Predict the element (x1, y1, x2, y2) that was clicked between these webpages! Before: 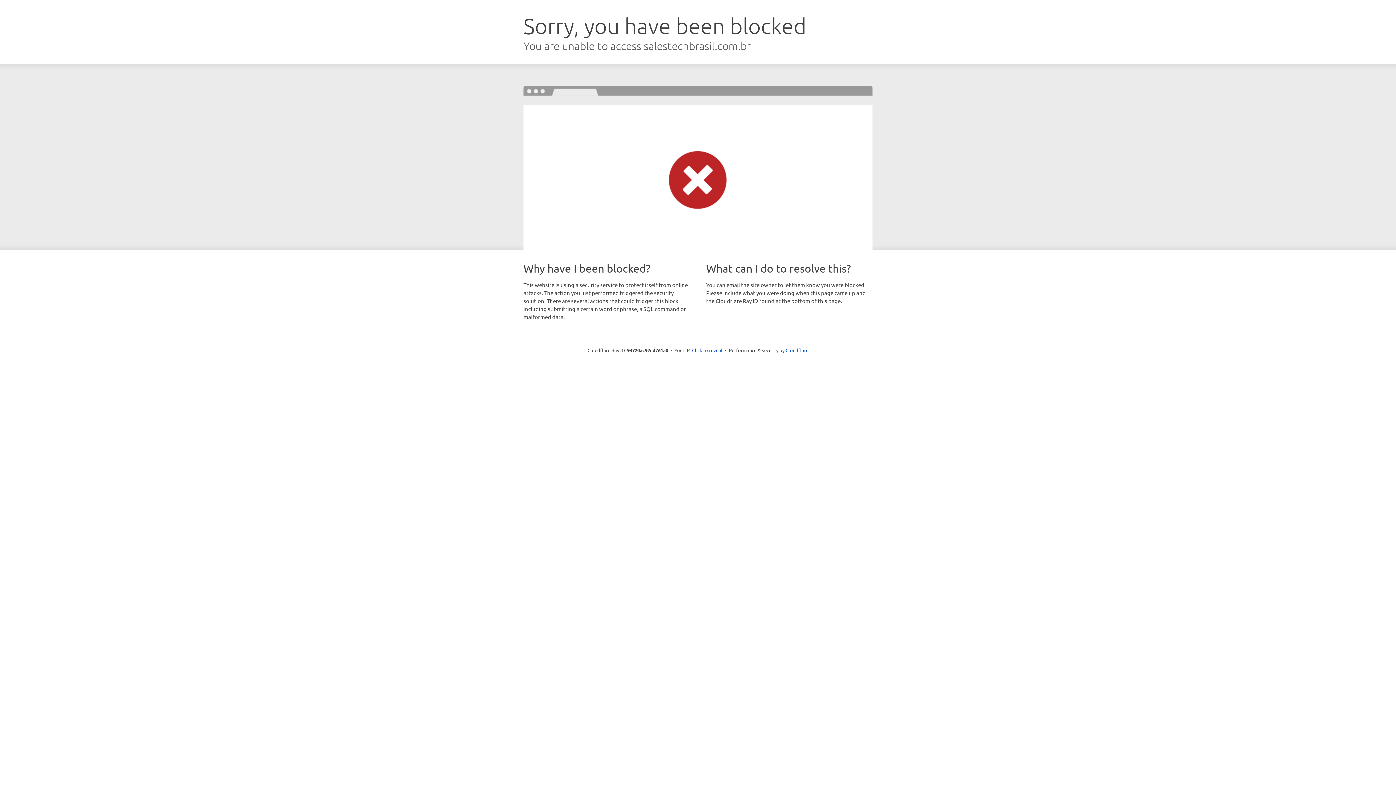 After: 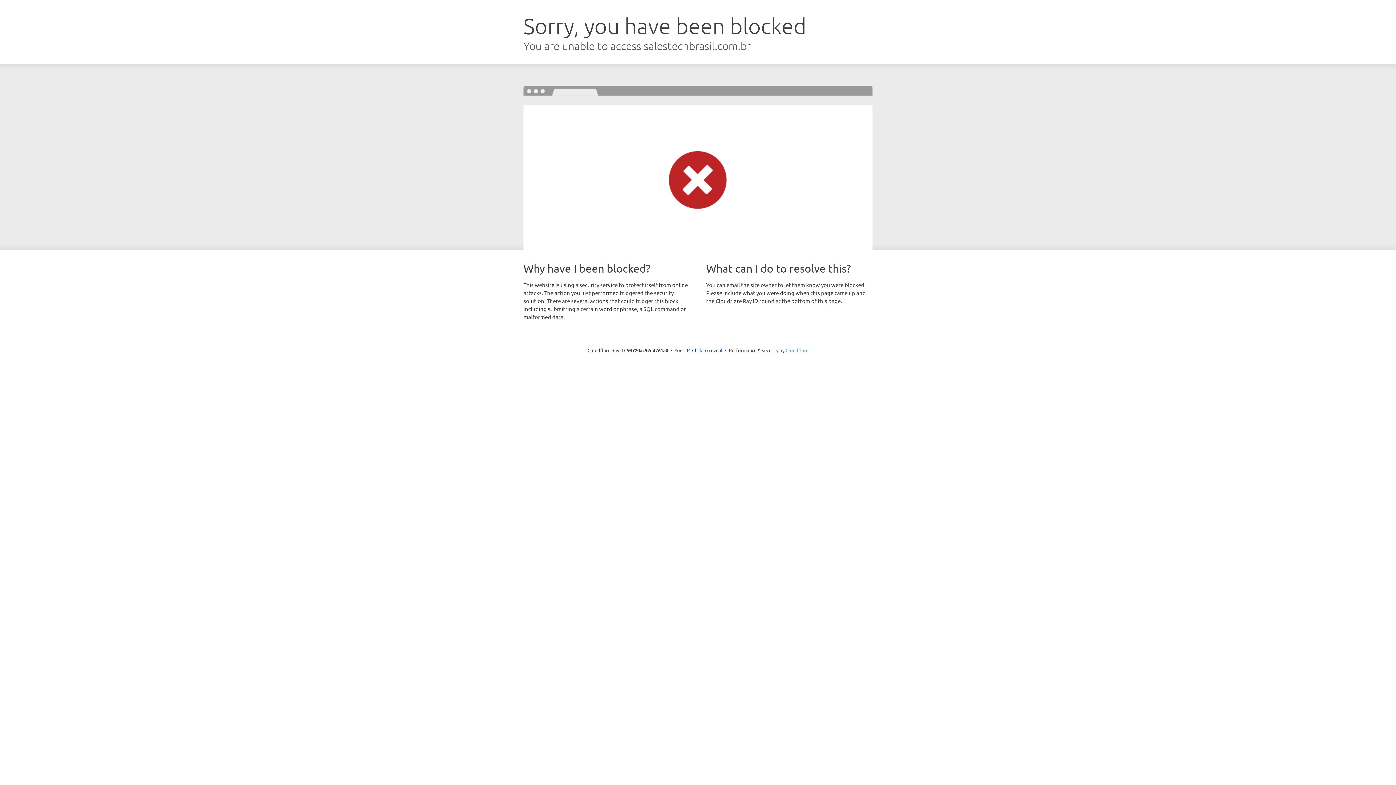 Action: label: Cloudflare bbox: (785, 347, 808, 353)